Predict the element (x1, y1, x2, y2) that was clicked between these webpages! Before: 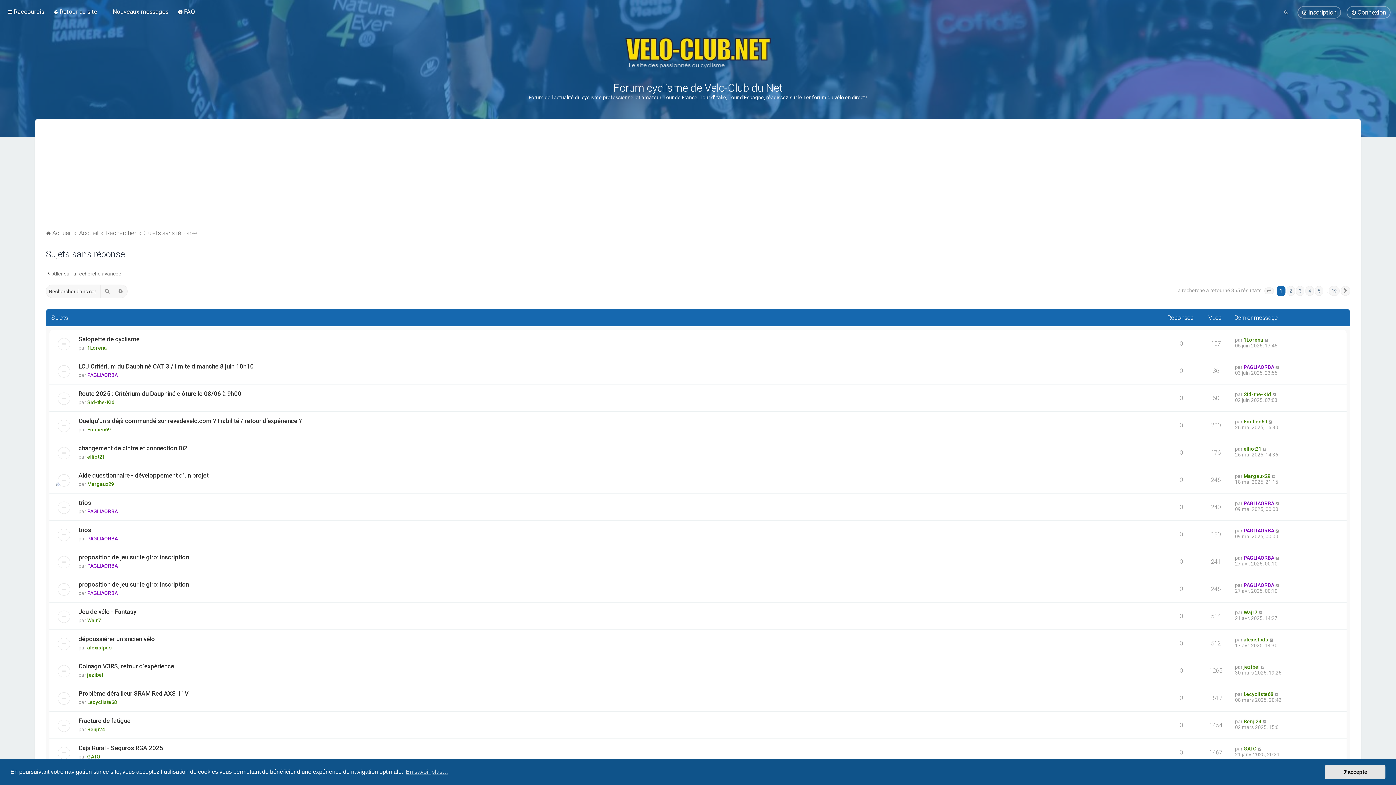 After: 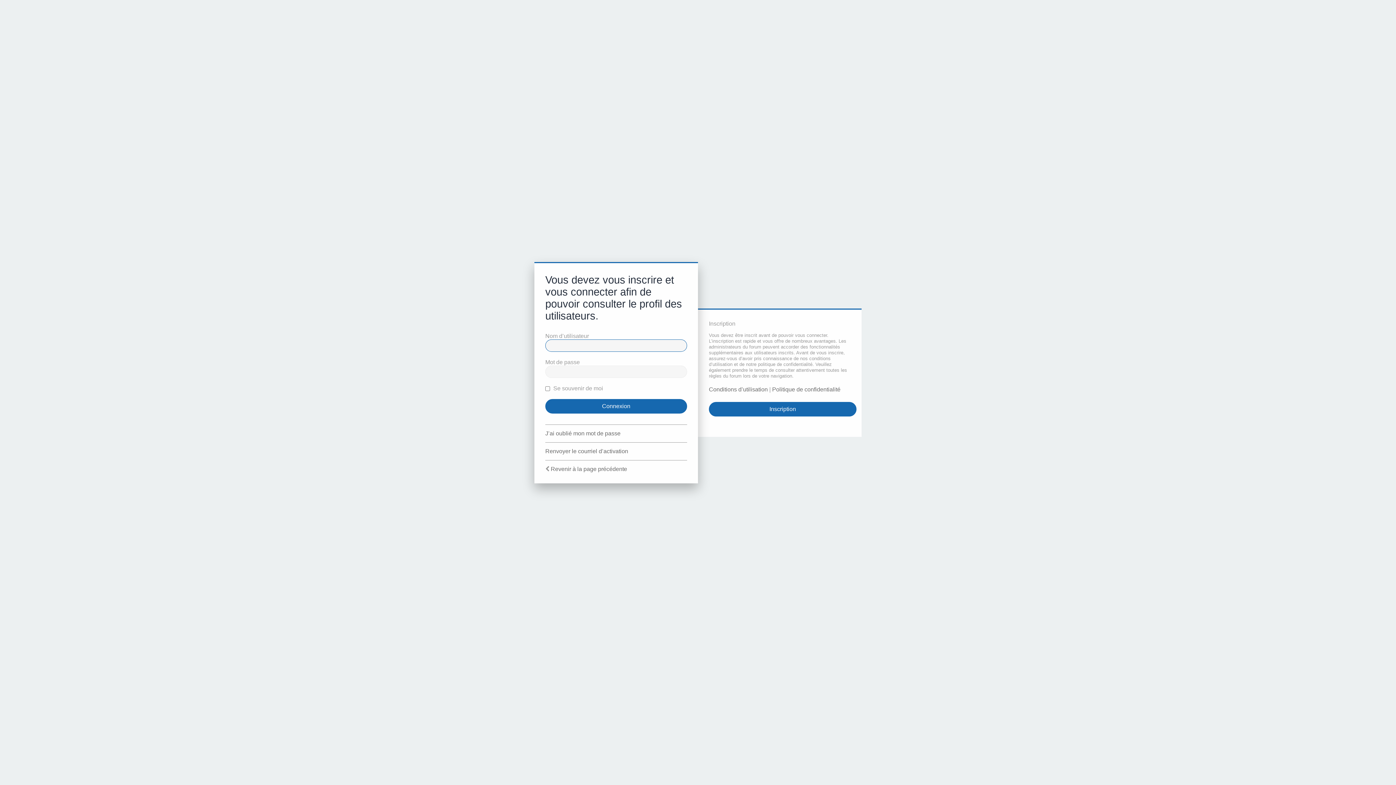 Action: bbox: (87, 426, 110, 432) label: Emilien69